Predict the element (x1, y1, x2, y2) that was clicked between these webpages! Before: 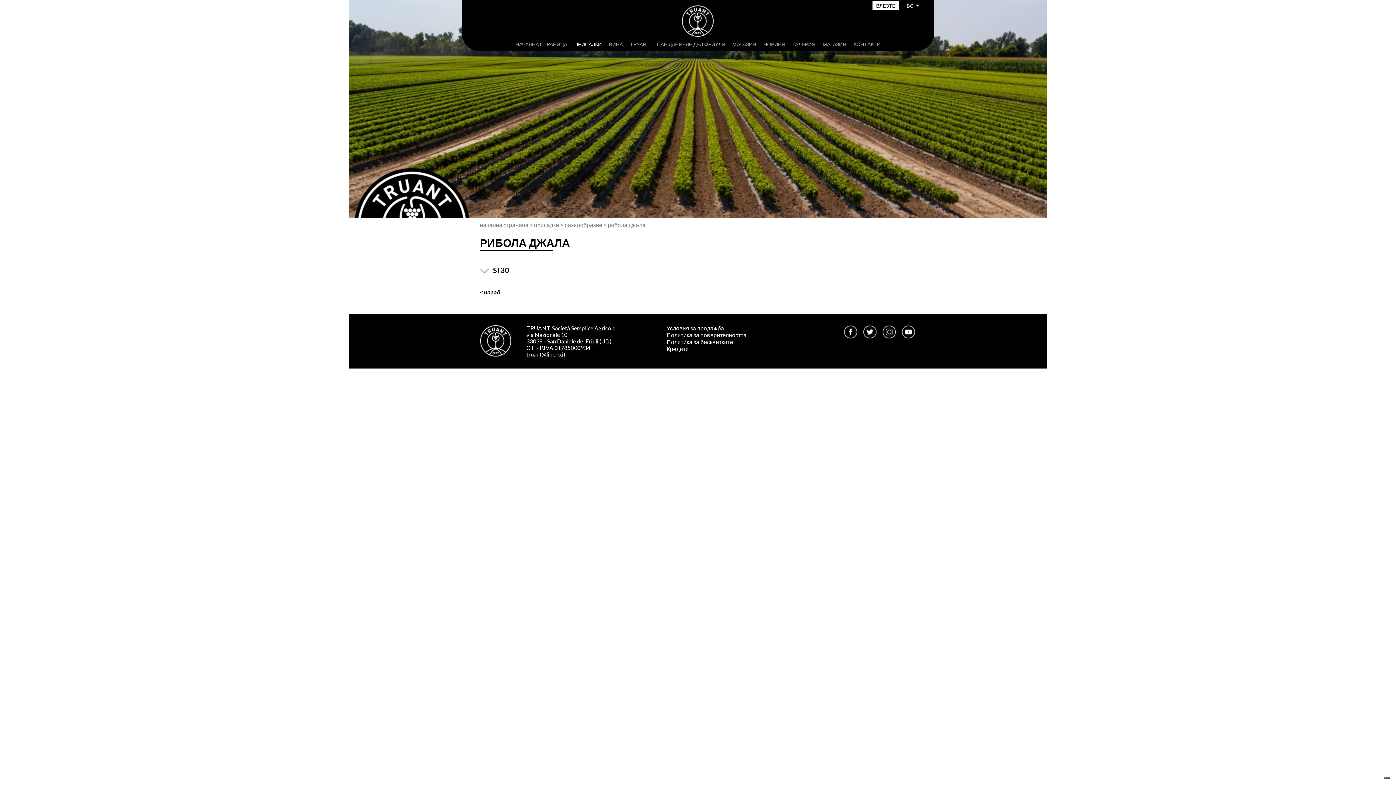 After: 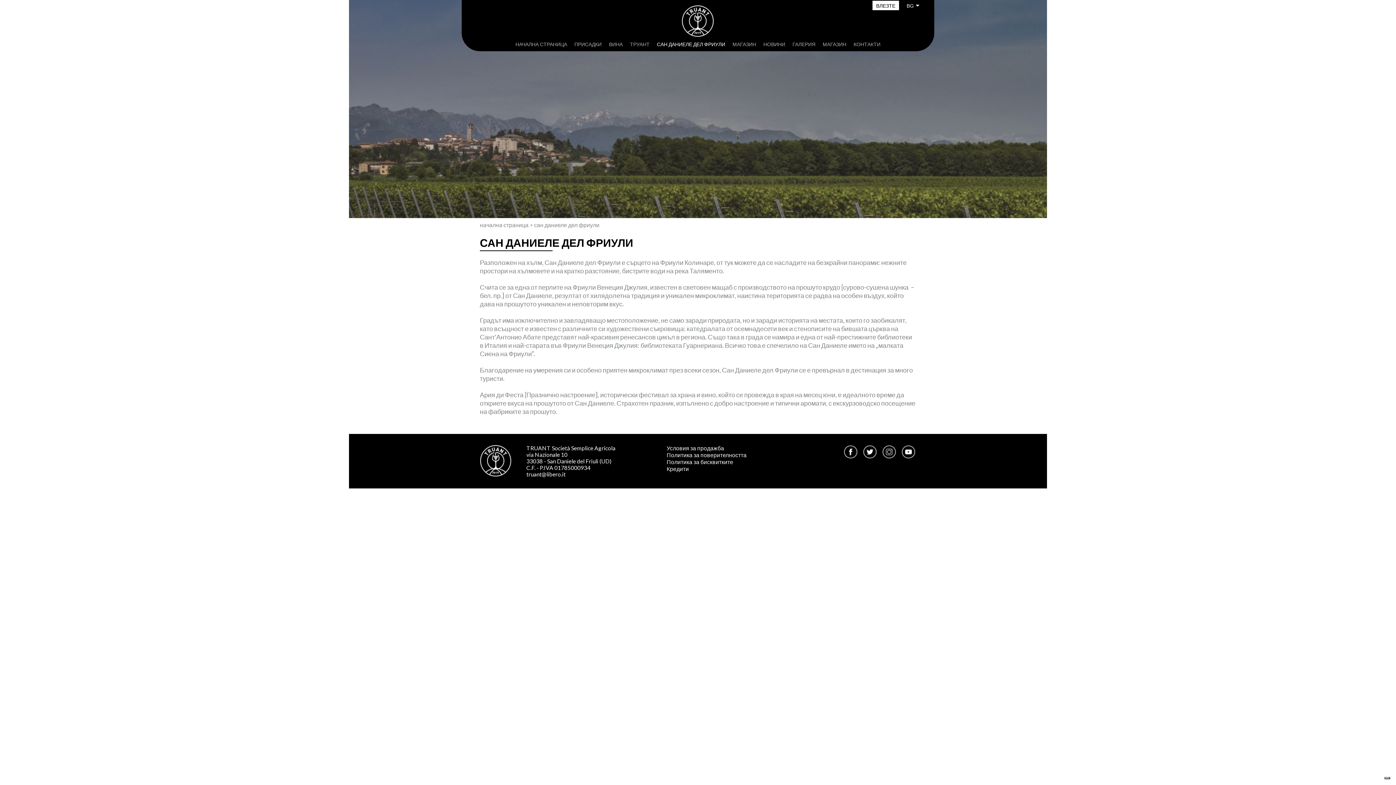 Action: bbox: (657, 41, 725, 47) label: САН ДАНИЕЛЕ ДЕЛ ФРИУЛИ